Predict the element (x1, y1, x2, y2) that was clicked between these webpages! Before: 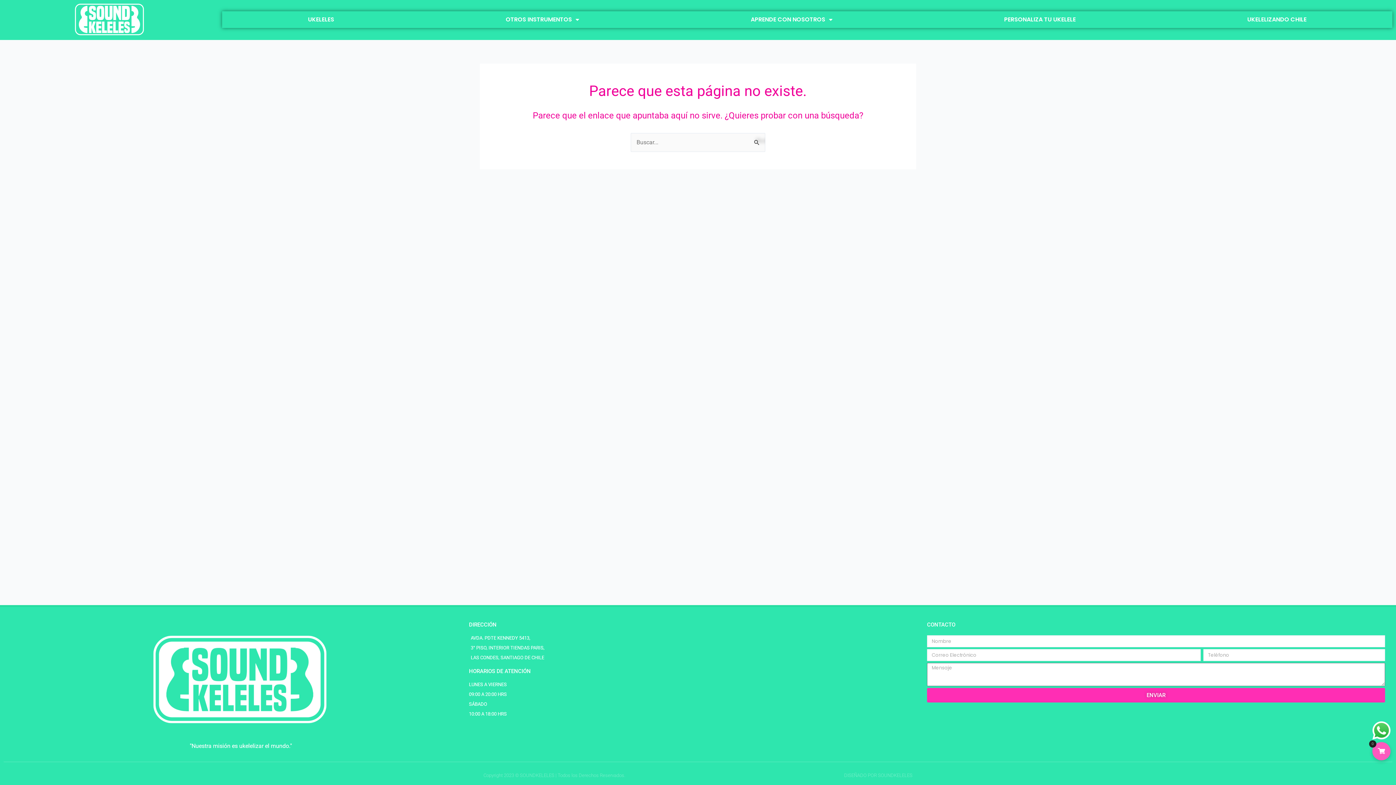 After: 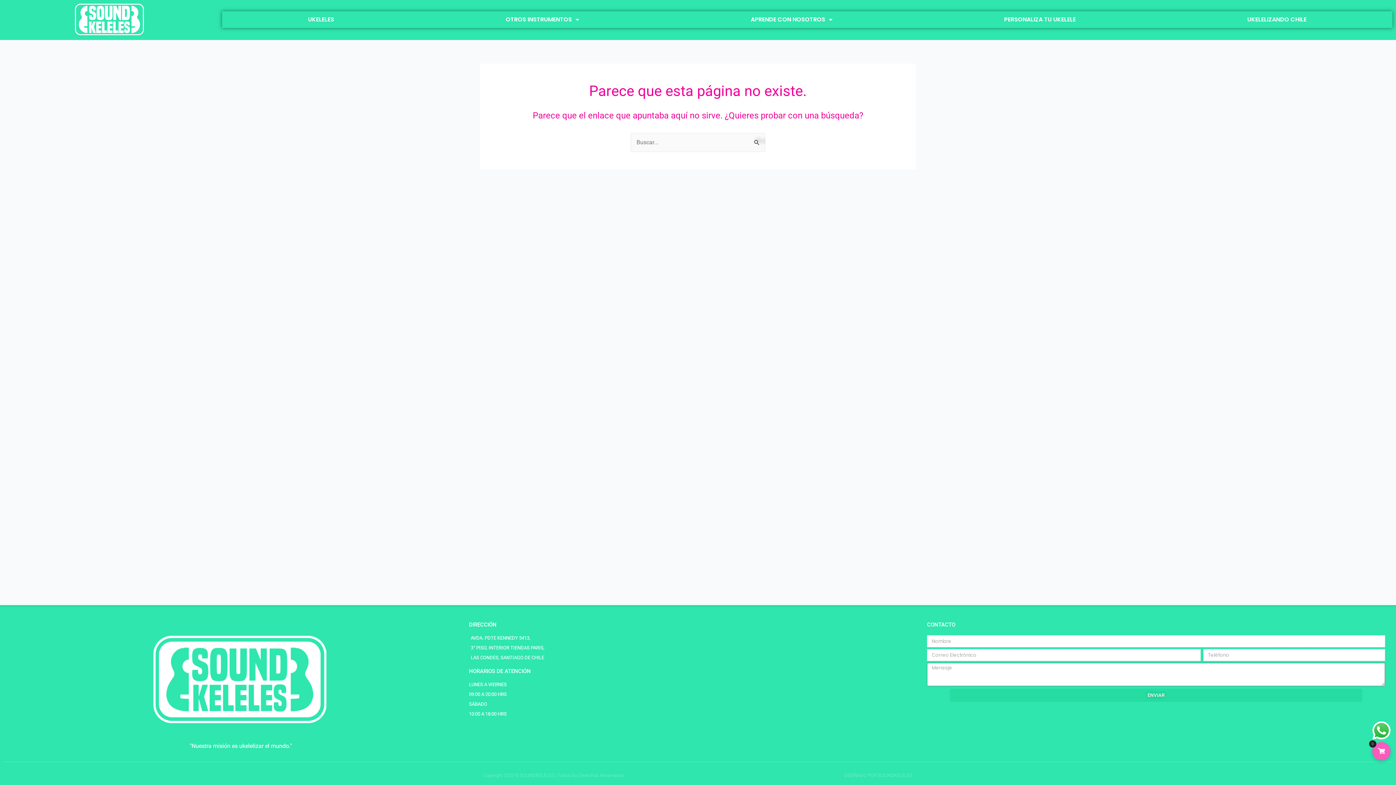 Action: bbox: (927, 688, 1385, 702) label: ENVIAR